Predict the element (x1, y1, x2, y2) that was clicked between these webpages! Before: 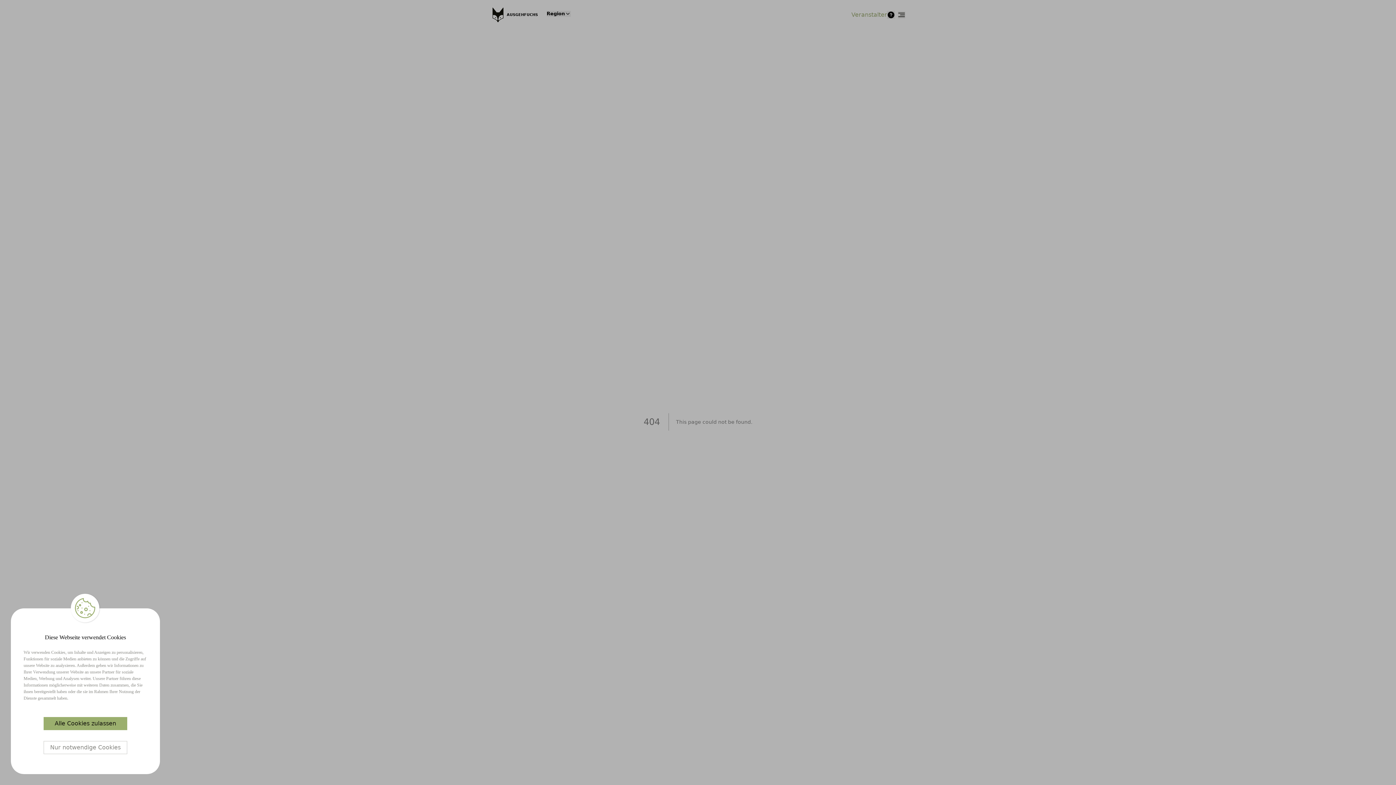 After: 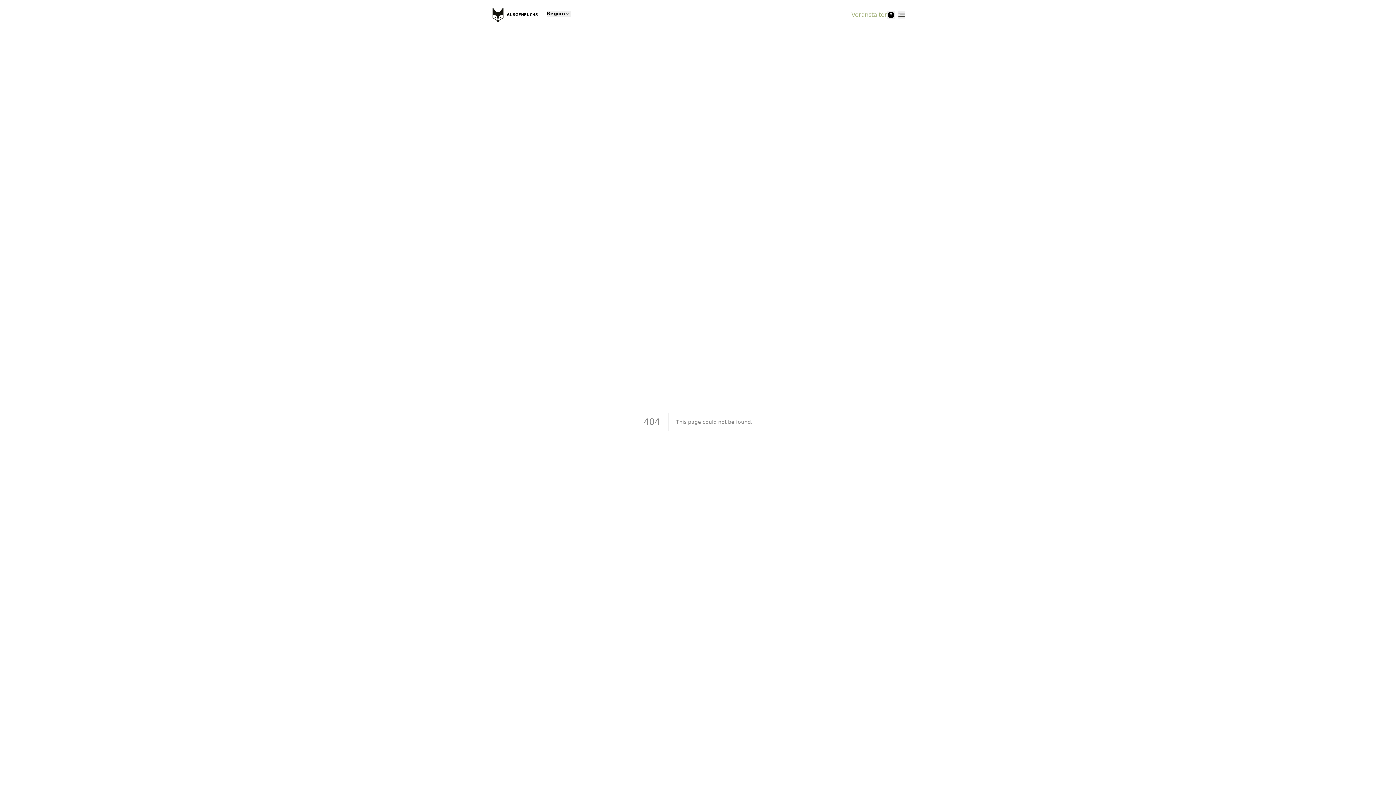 Action: label: Decline cookies bbox: (43, 741, 127, 754)